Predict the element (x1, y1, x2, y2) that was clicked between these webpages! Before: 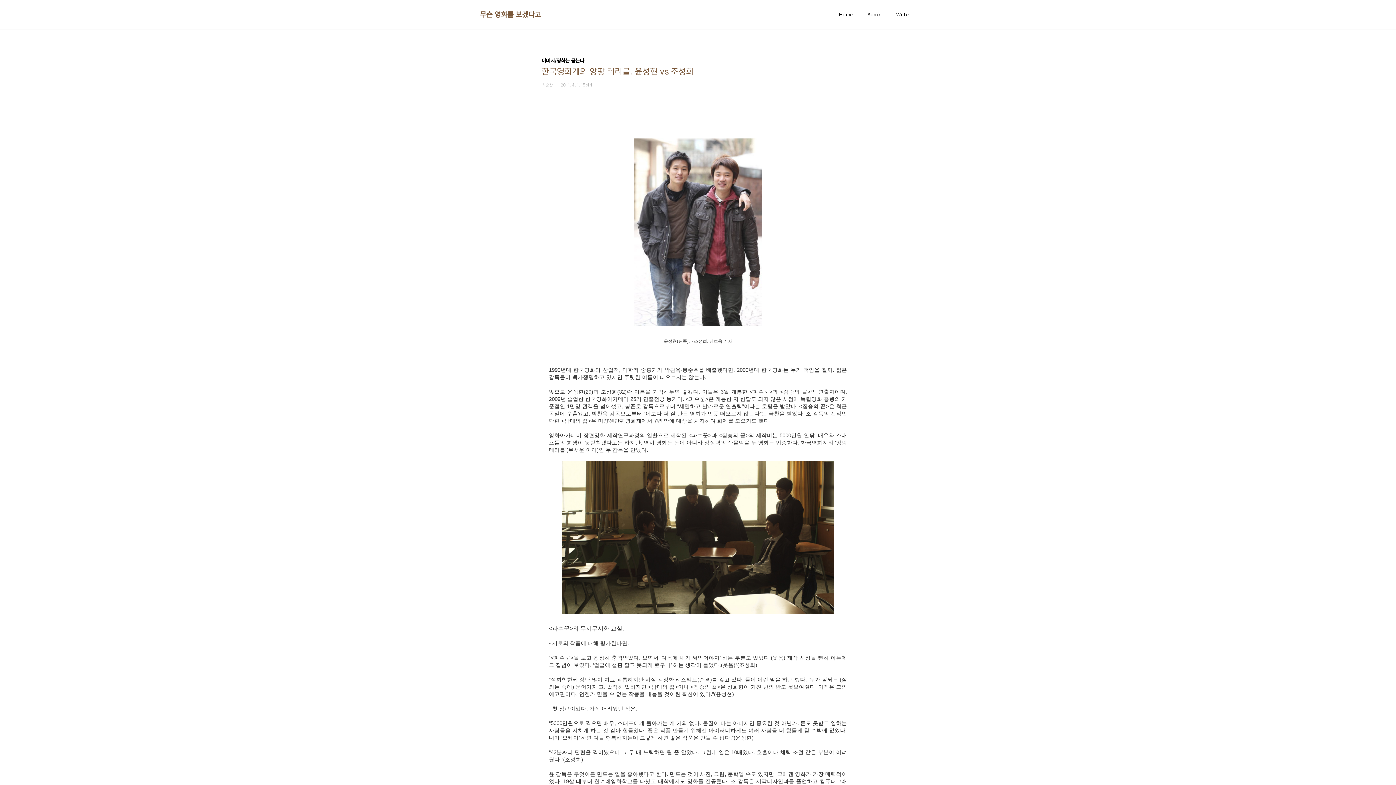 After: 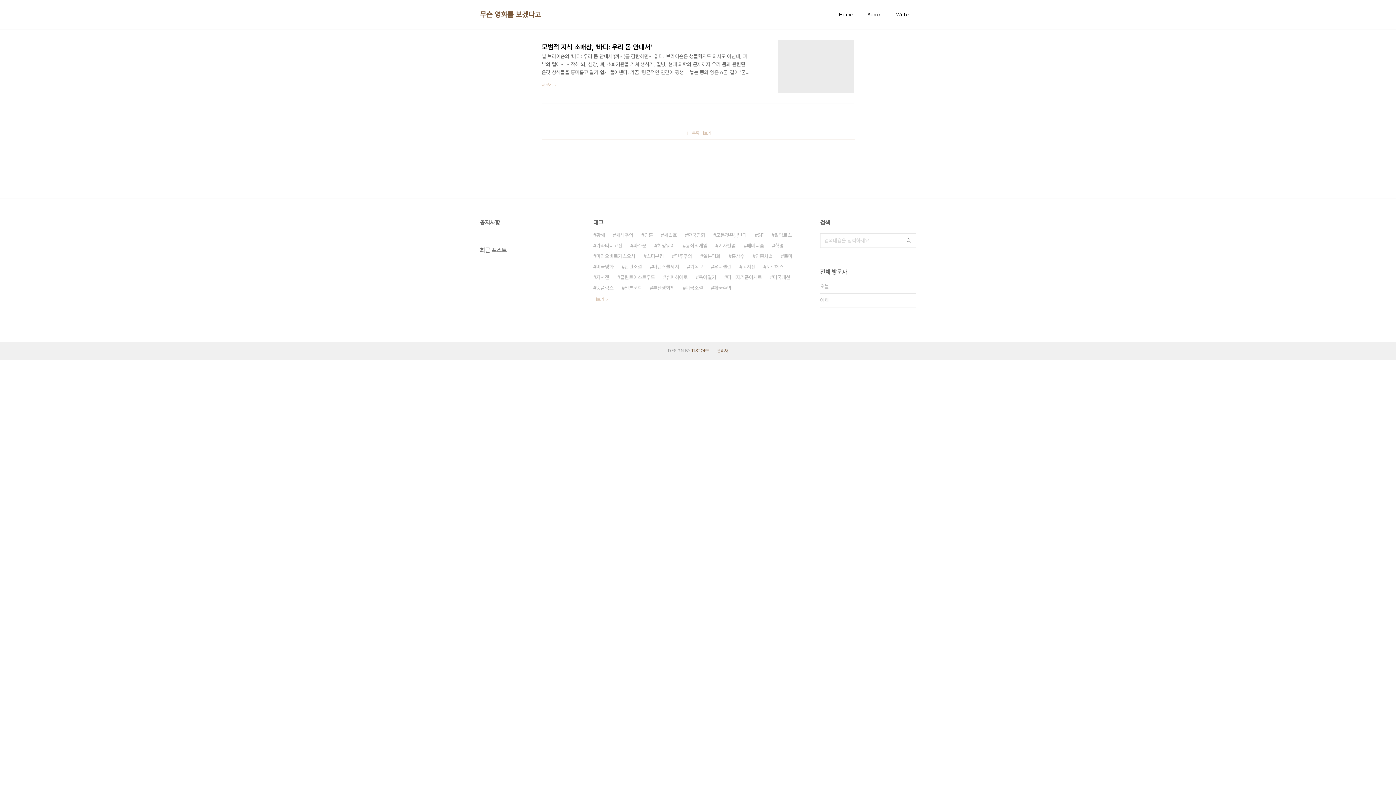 Action: bbox: (837, 9, 854, 19) label: Home